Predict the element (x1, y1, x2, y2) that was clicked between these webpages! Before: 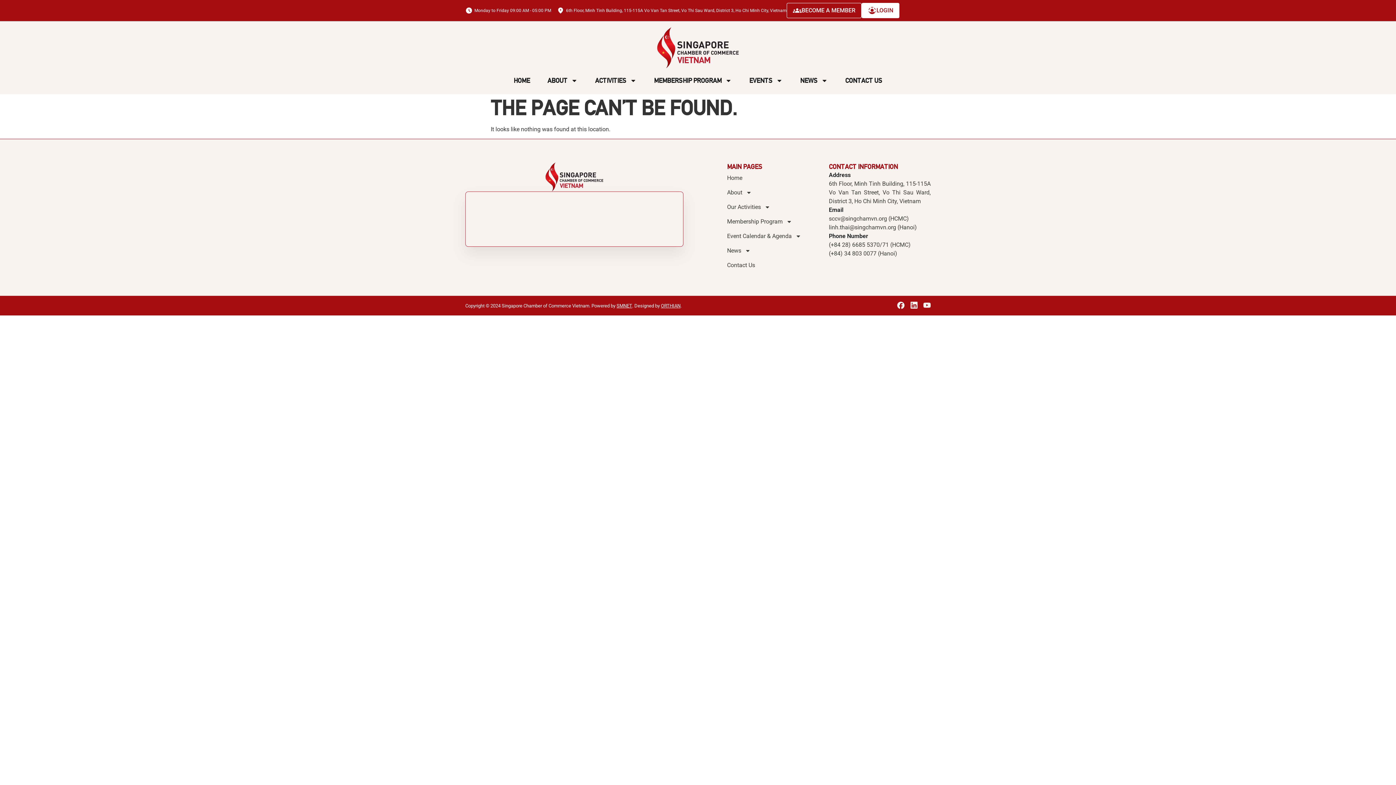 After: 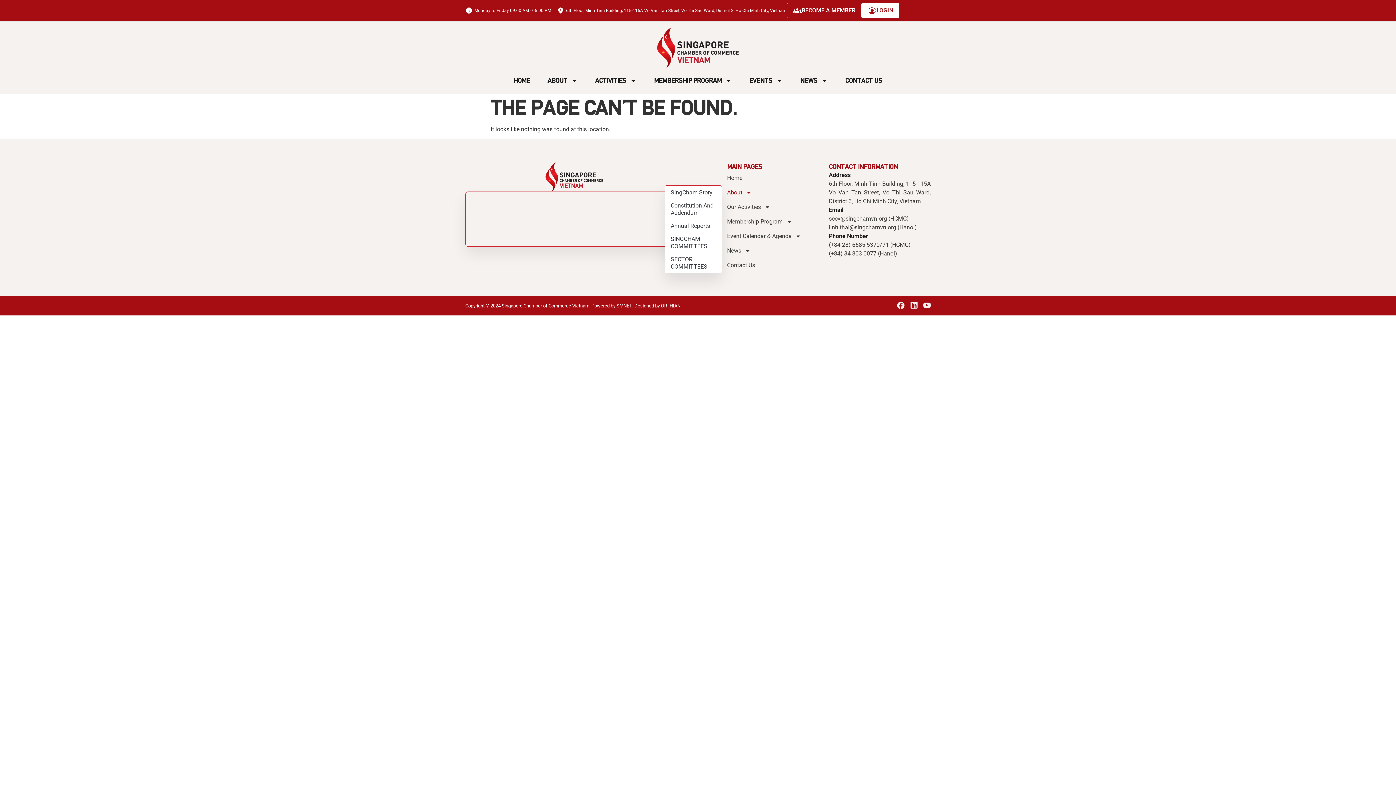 Action: bbox: (727, 185, 829, 200) label: About